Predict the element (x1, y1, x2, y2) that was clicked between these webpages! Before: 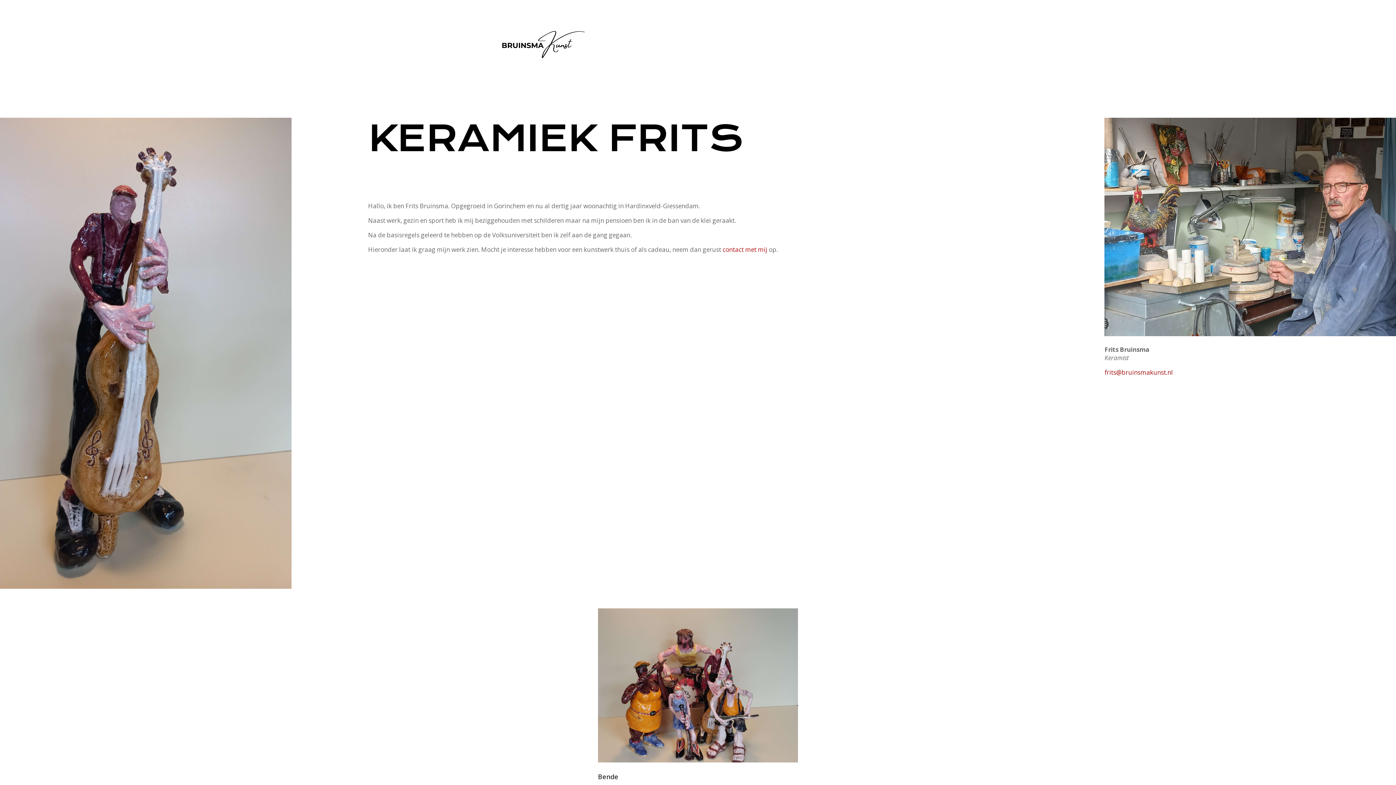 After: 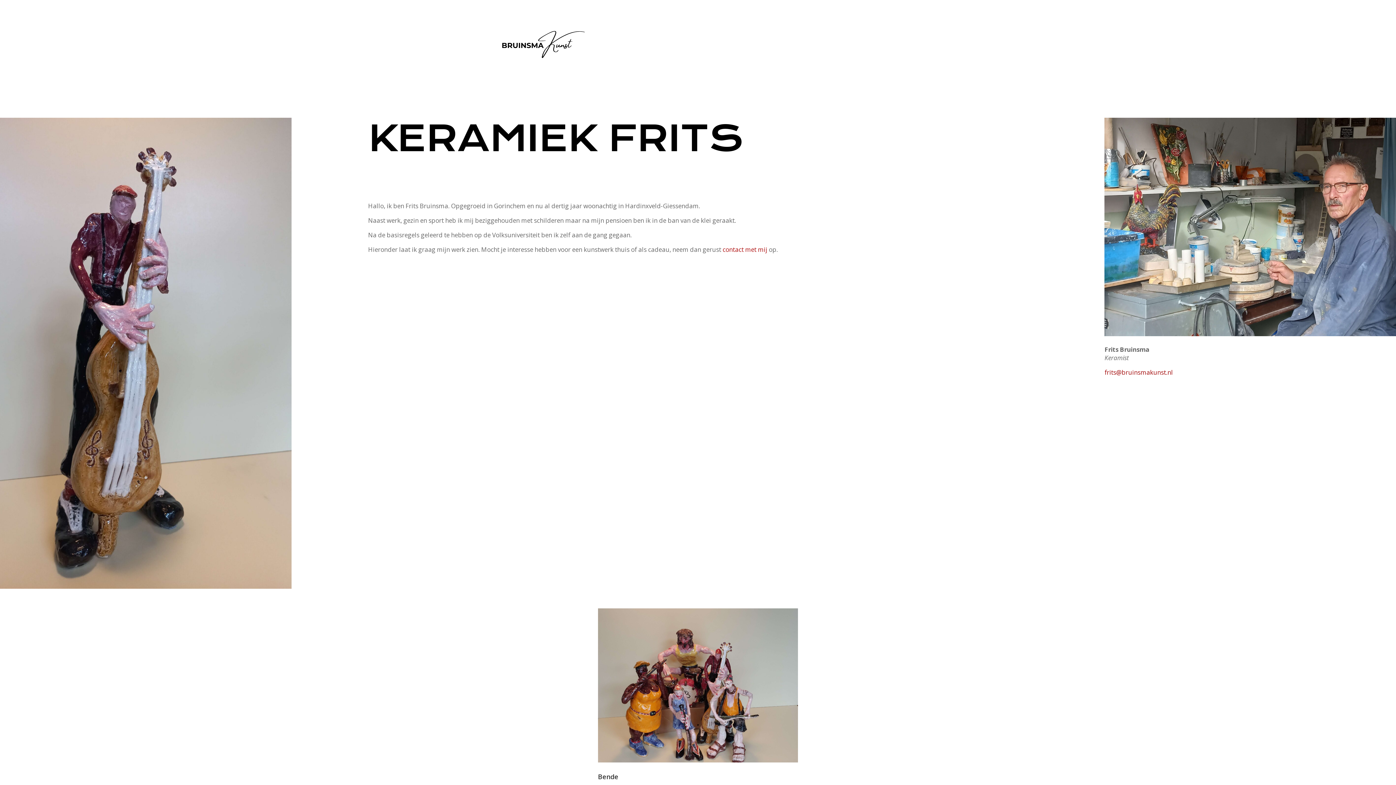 Action: label: contact met mij bbox: (722, 245, 767, 253)